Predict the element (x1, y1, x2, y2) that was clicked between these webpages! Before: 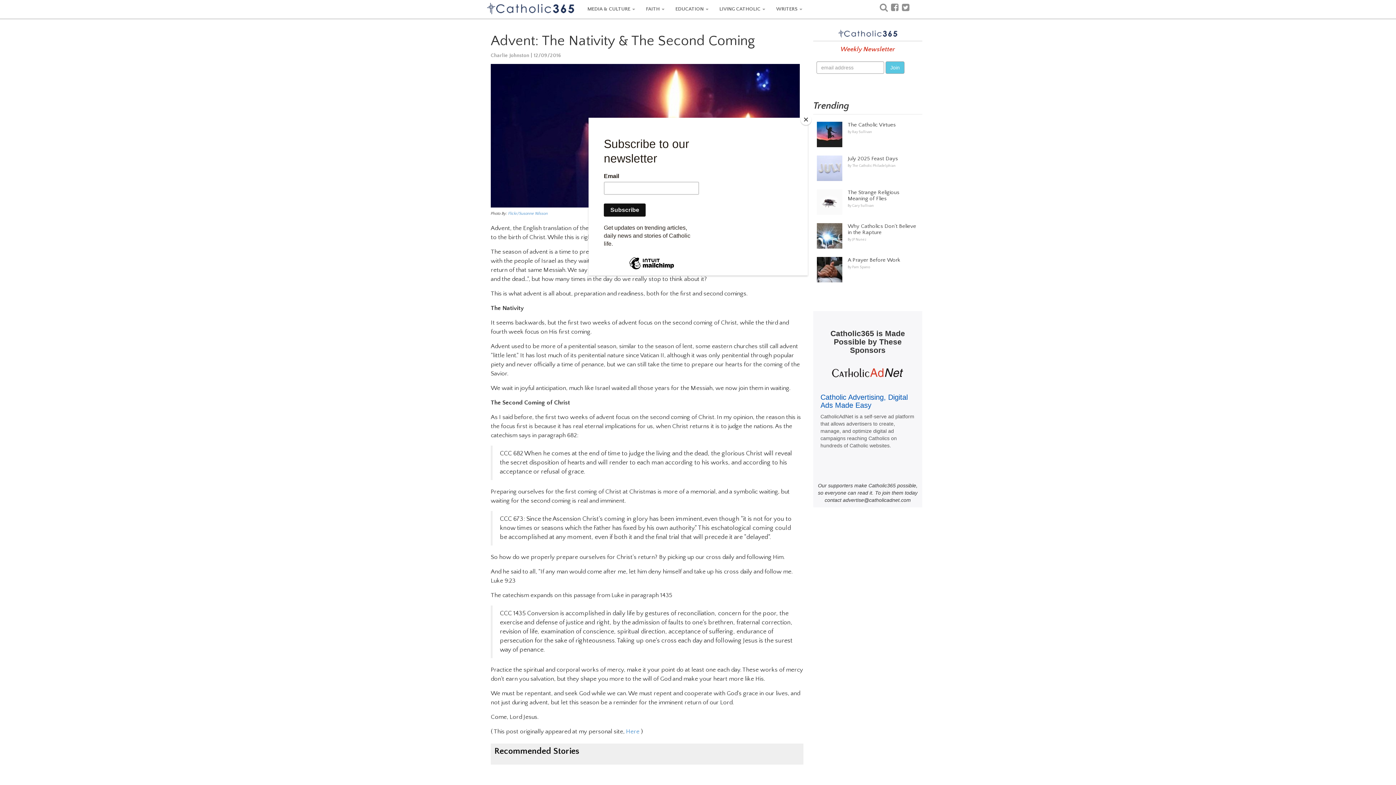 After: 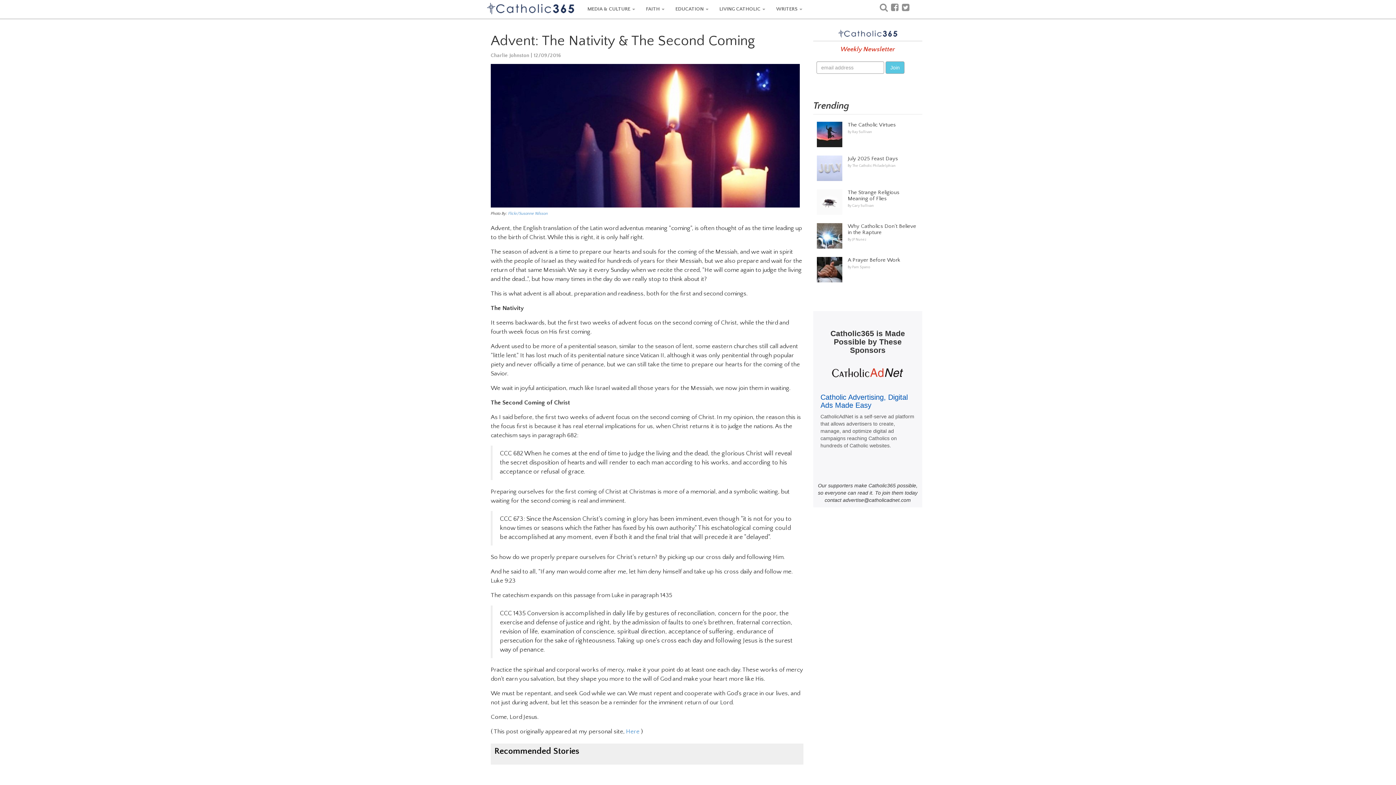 Action: bbox: (800, 114, 811, 125) label: Close